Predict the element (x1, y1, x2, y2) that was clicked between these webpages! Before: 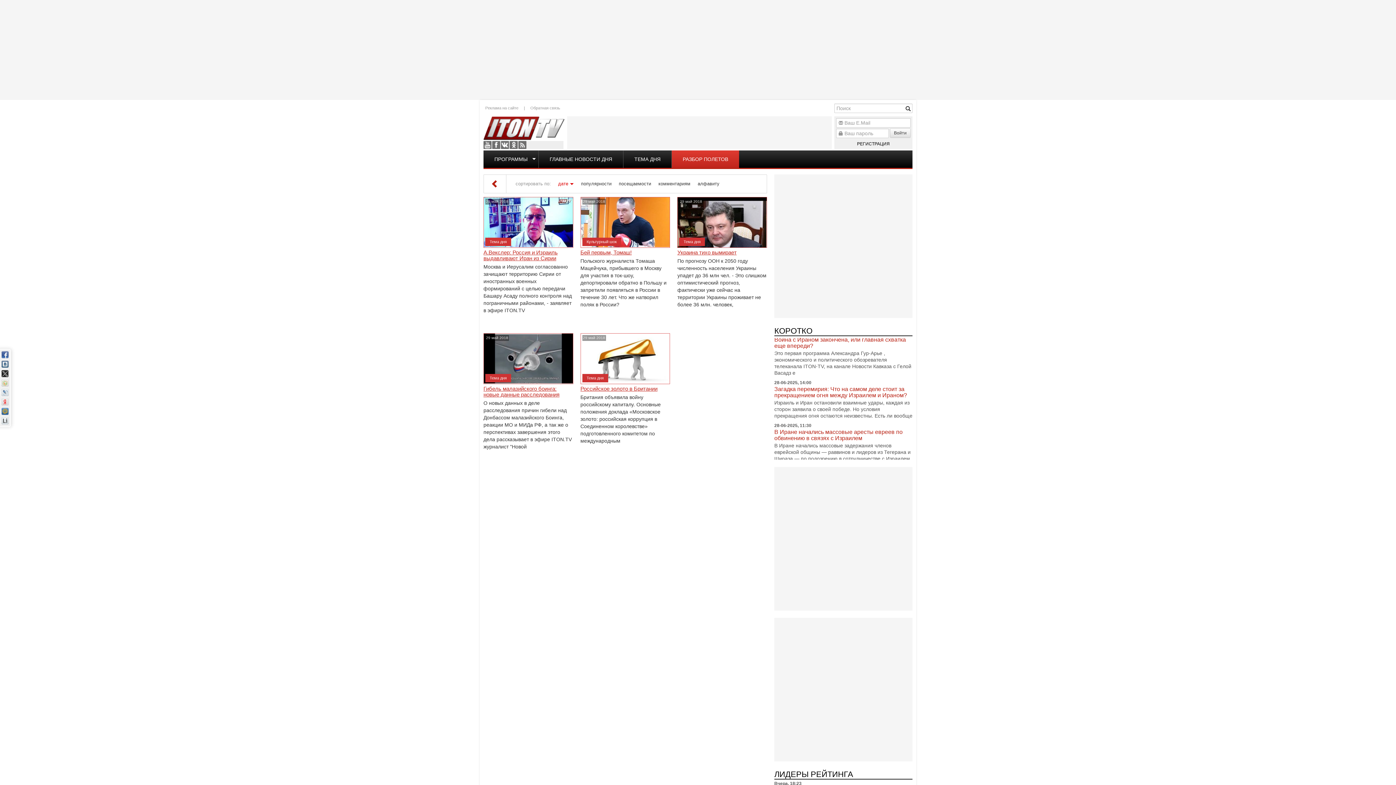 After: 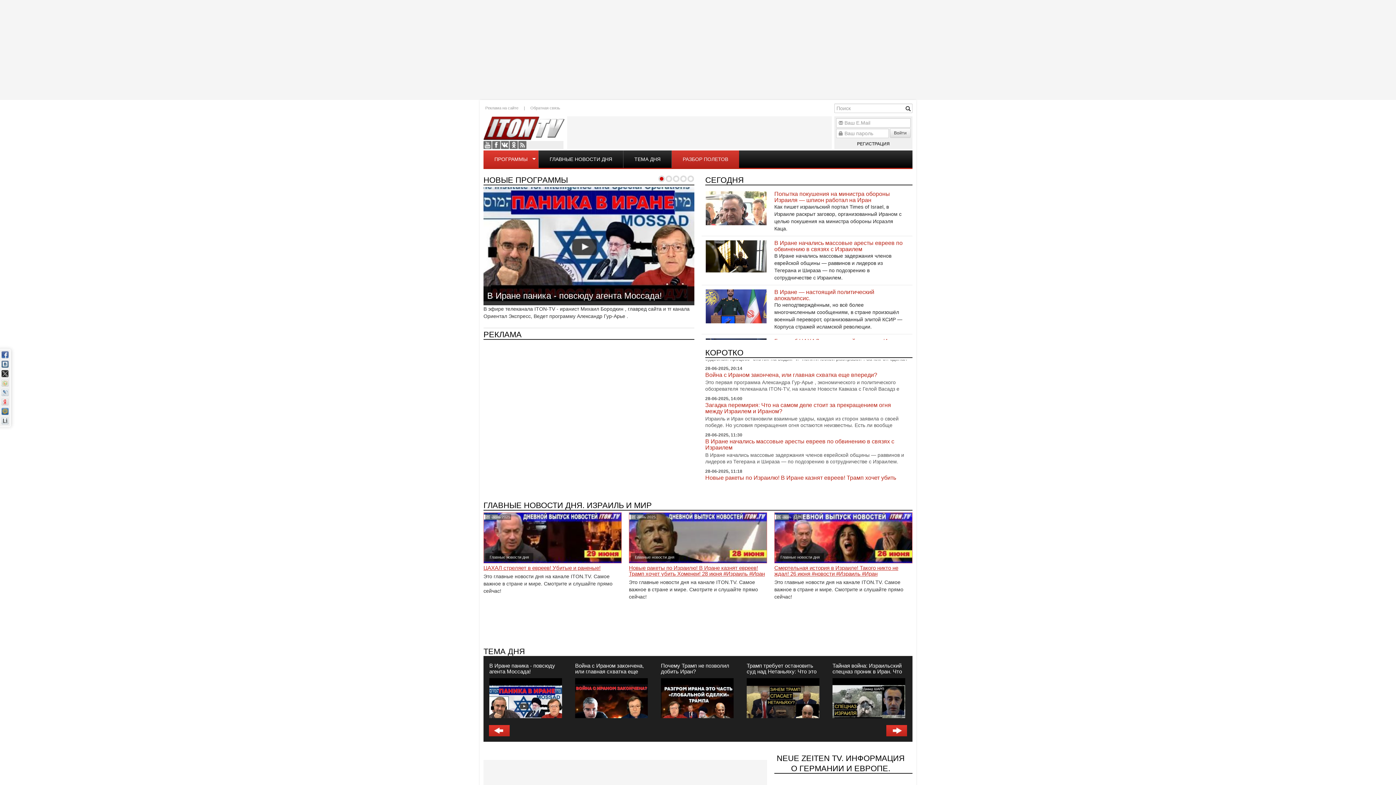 Action: bbox: (483, 150, 538, 168) label: ПРОГРАММЫ